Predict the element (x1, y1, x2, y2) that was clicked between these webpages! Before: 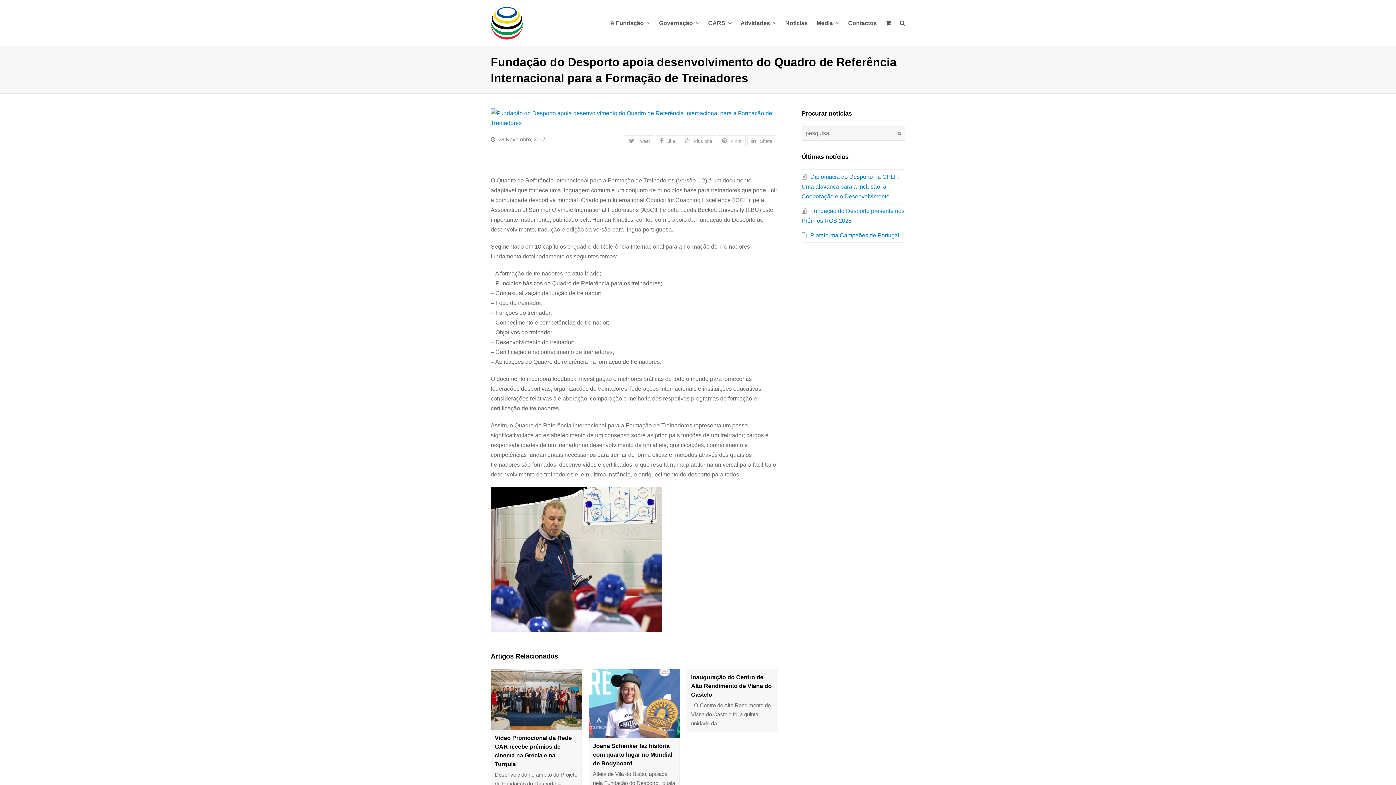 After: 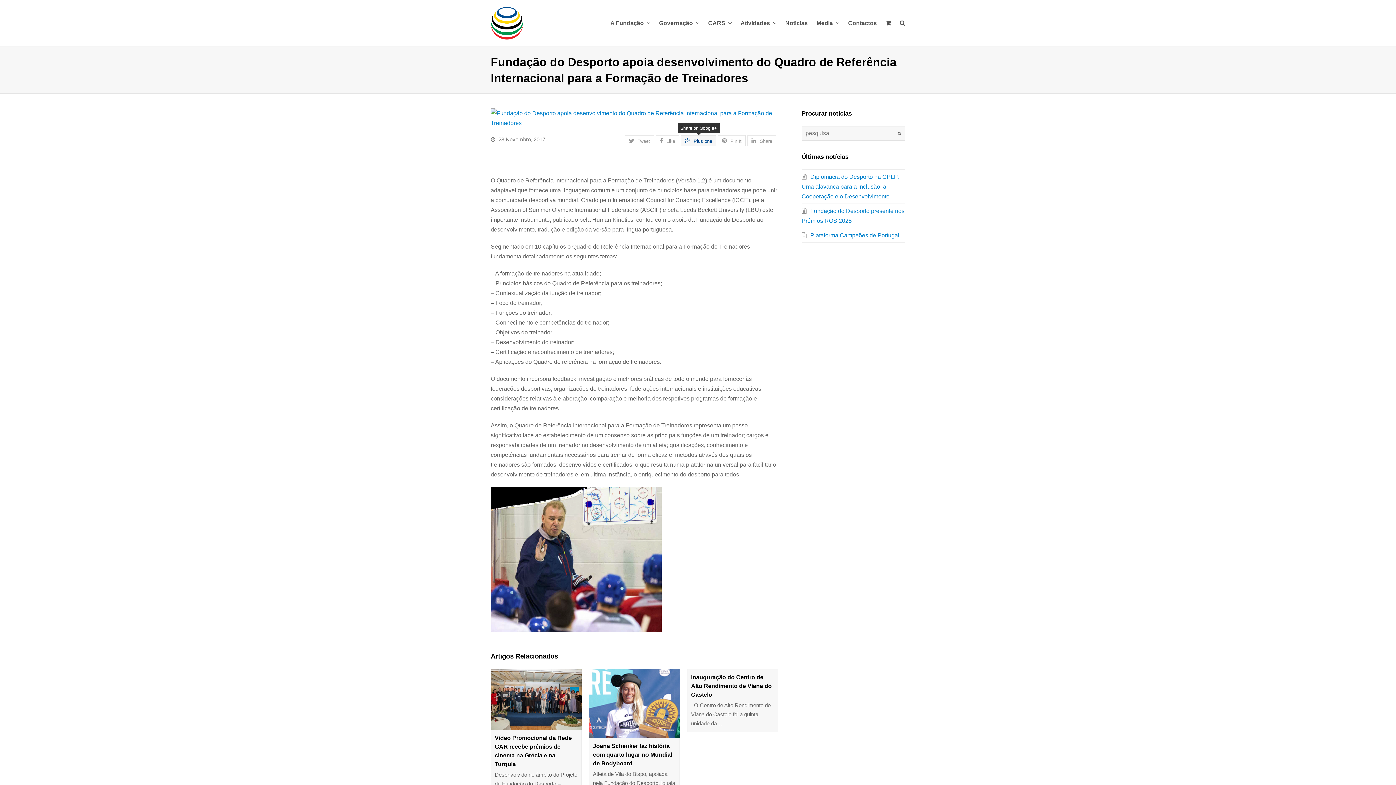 Action: bbox: (681, 135, 716, 146) label:  Plus one